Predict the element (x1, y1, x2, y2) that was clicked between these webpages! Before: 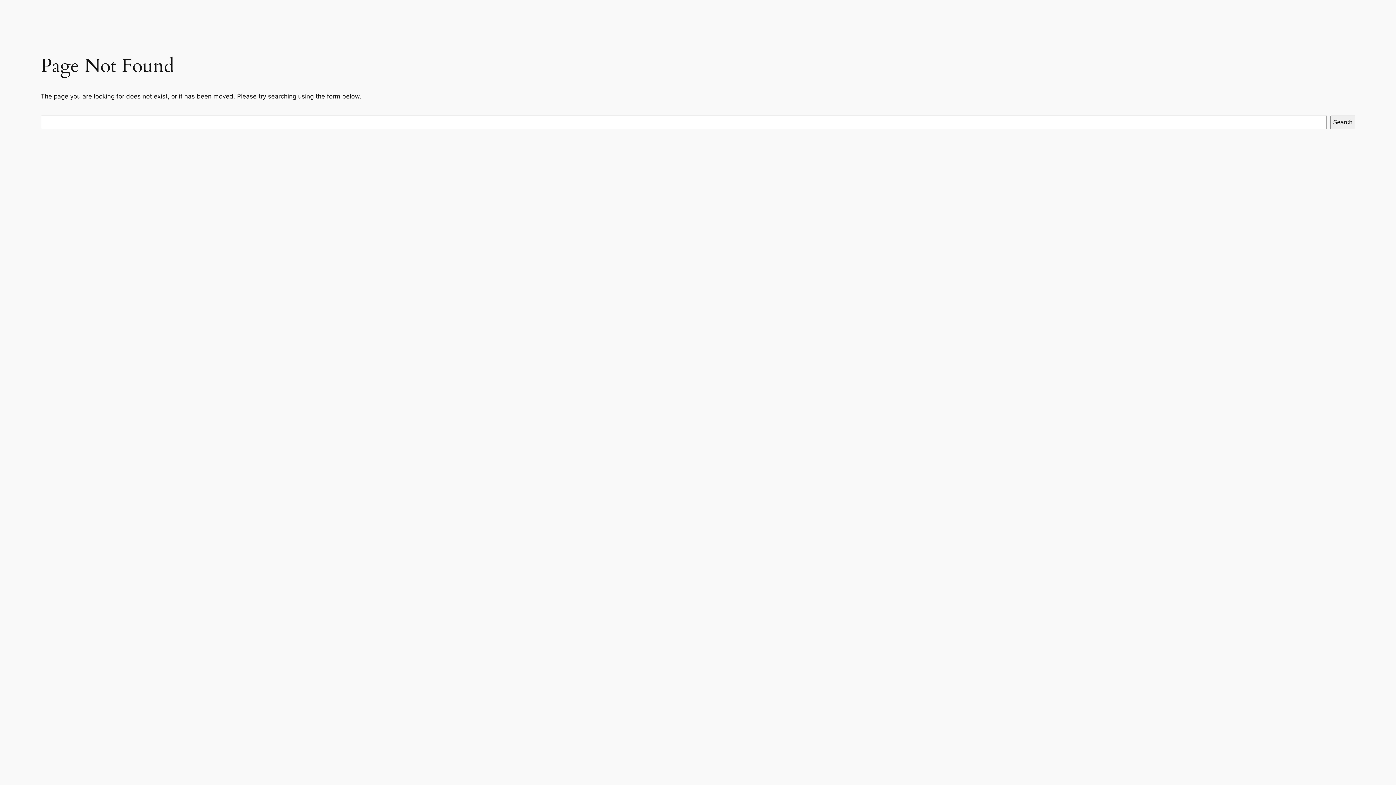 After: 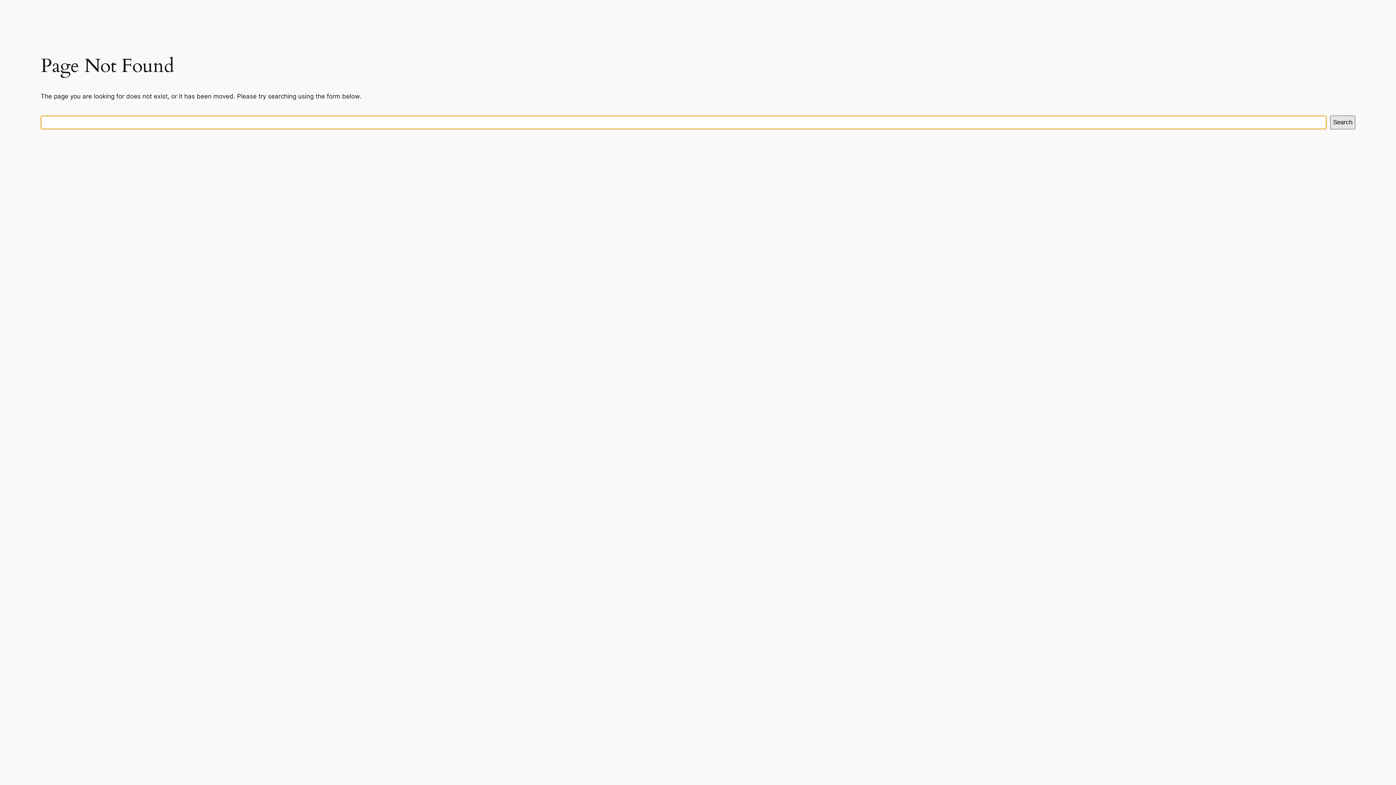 Action: label: Search bbox: (1330, 115, 1355, 129)